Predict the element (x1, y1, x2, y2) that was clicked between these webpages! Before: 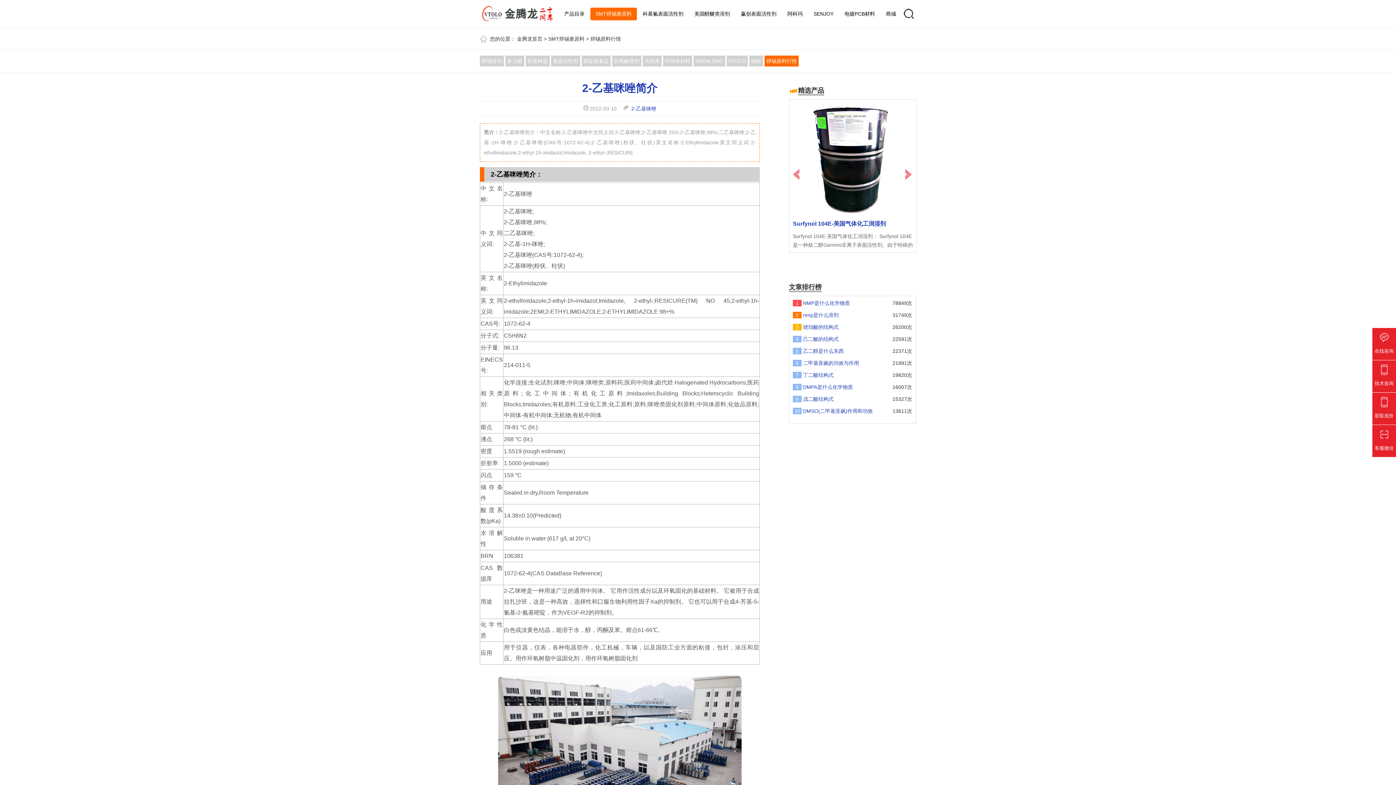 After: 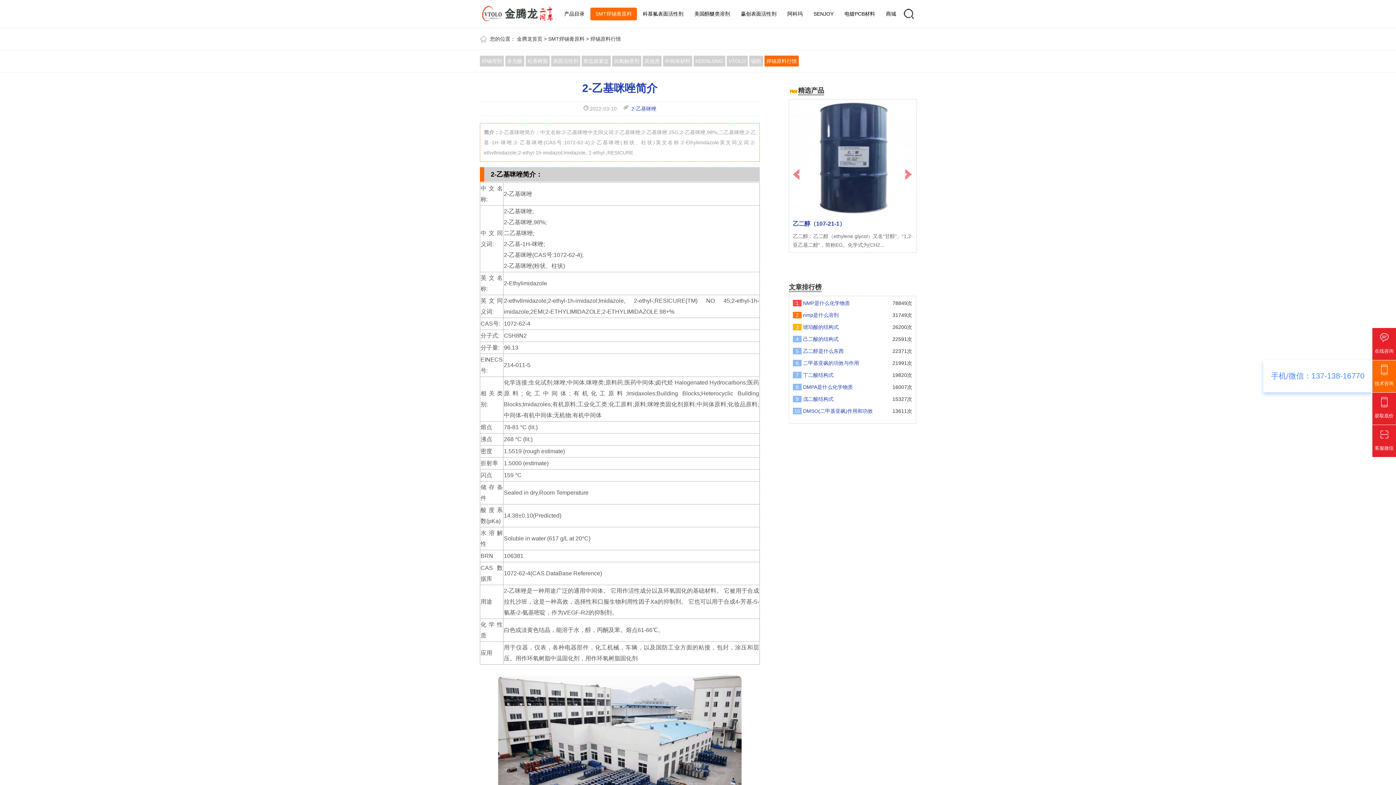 Action: bbox: (1372, 360, 1396, 392) label: 技术咨询